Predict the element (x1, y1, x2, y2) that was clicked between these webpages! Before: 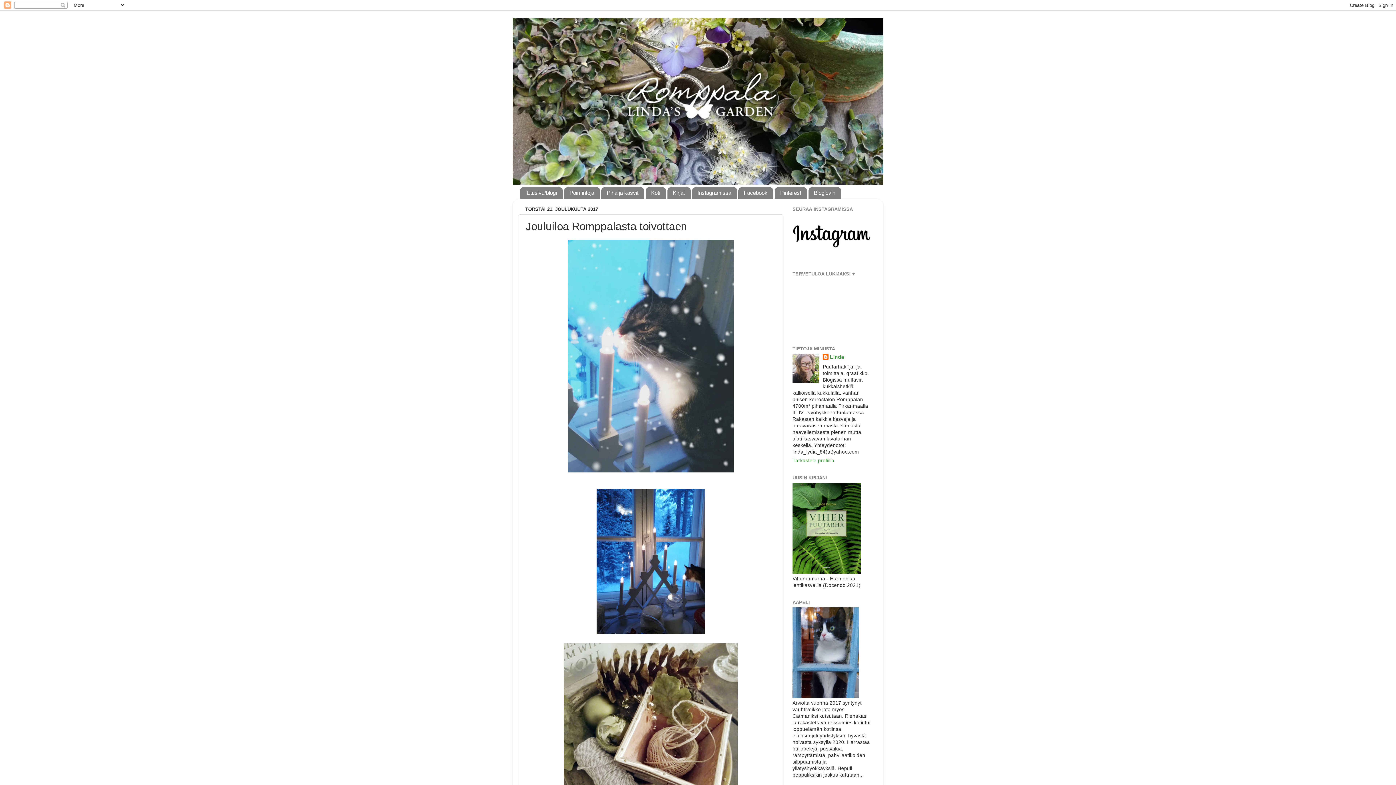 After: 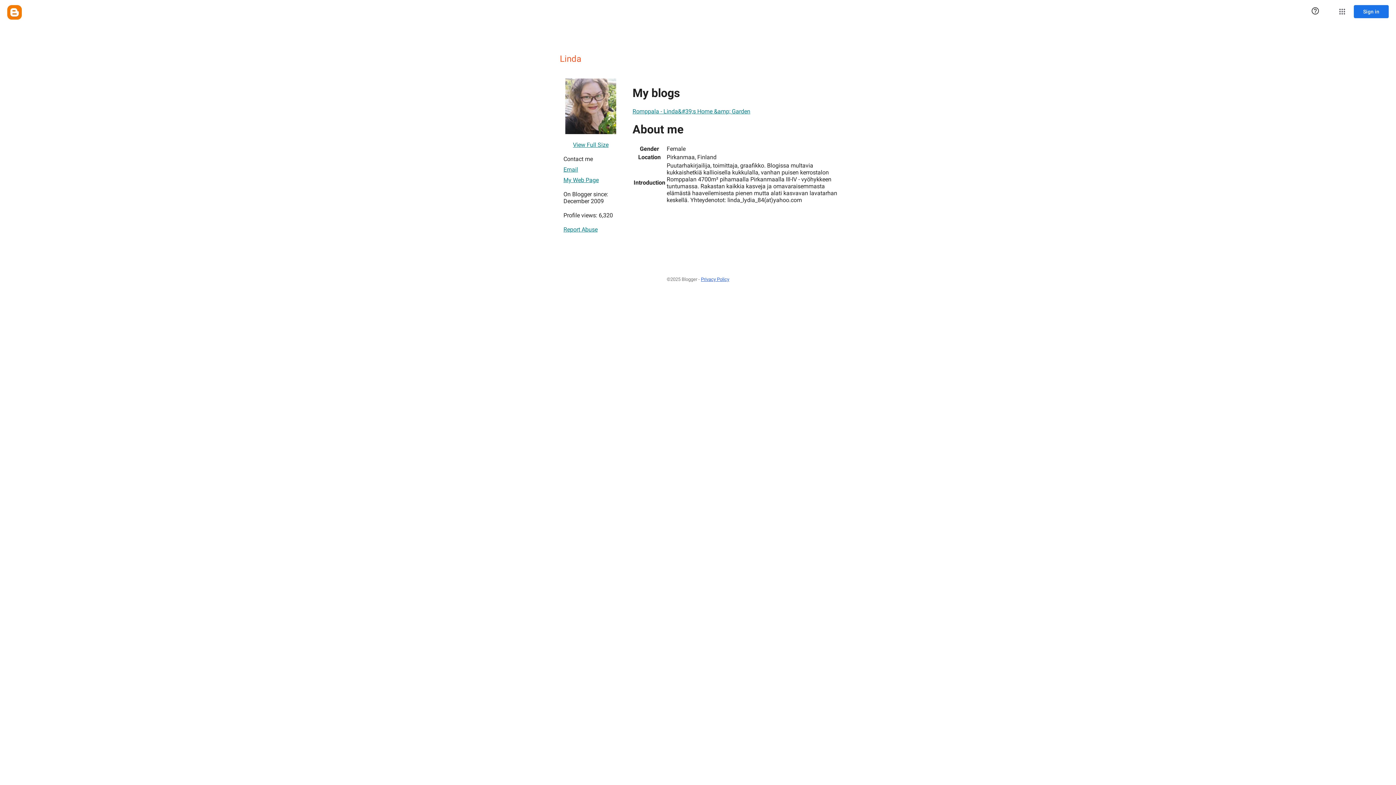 Action: label: Tarkastele profiilia bbox: (792, 458, 834, 463)